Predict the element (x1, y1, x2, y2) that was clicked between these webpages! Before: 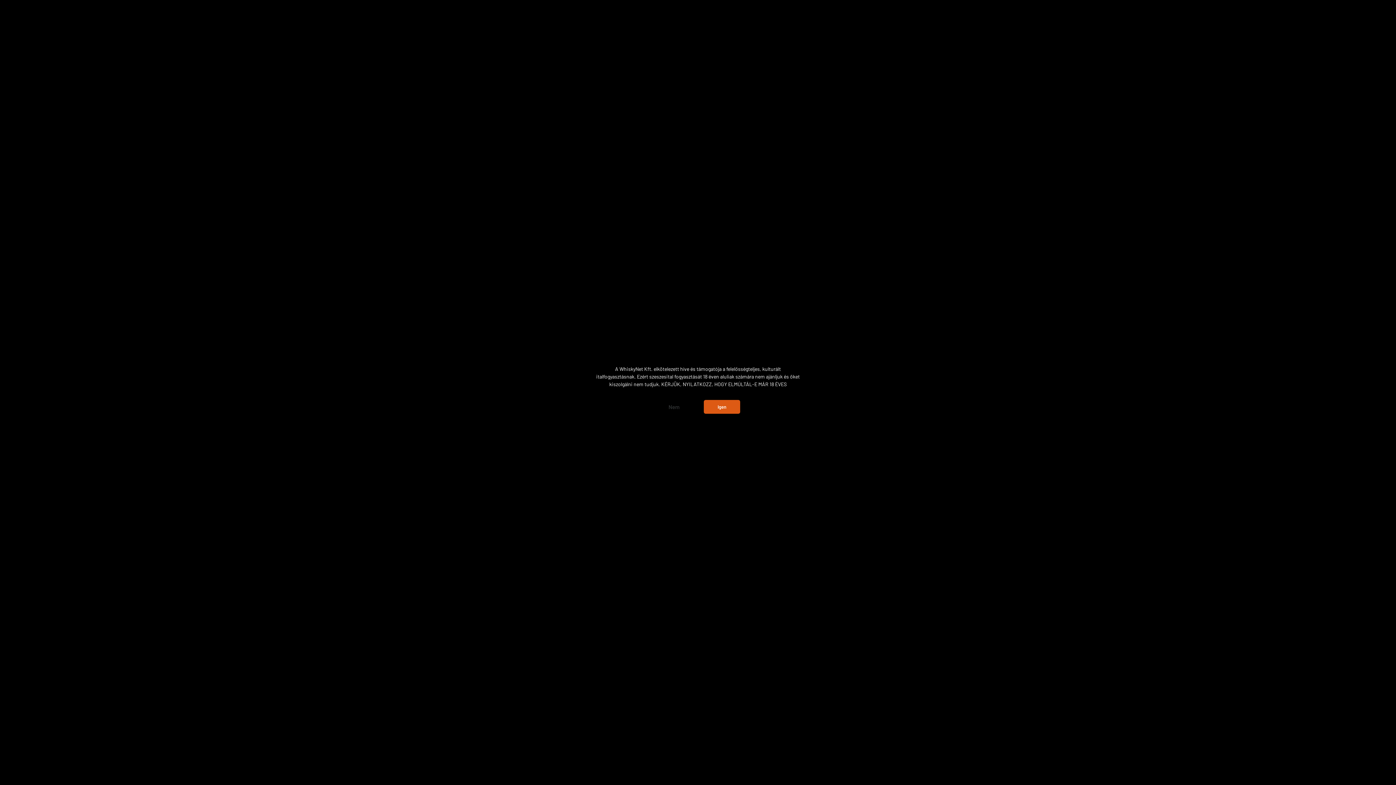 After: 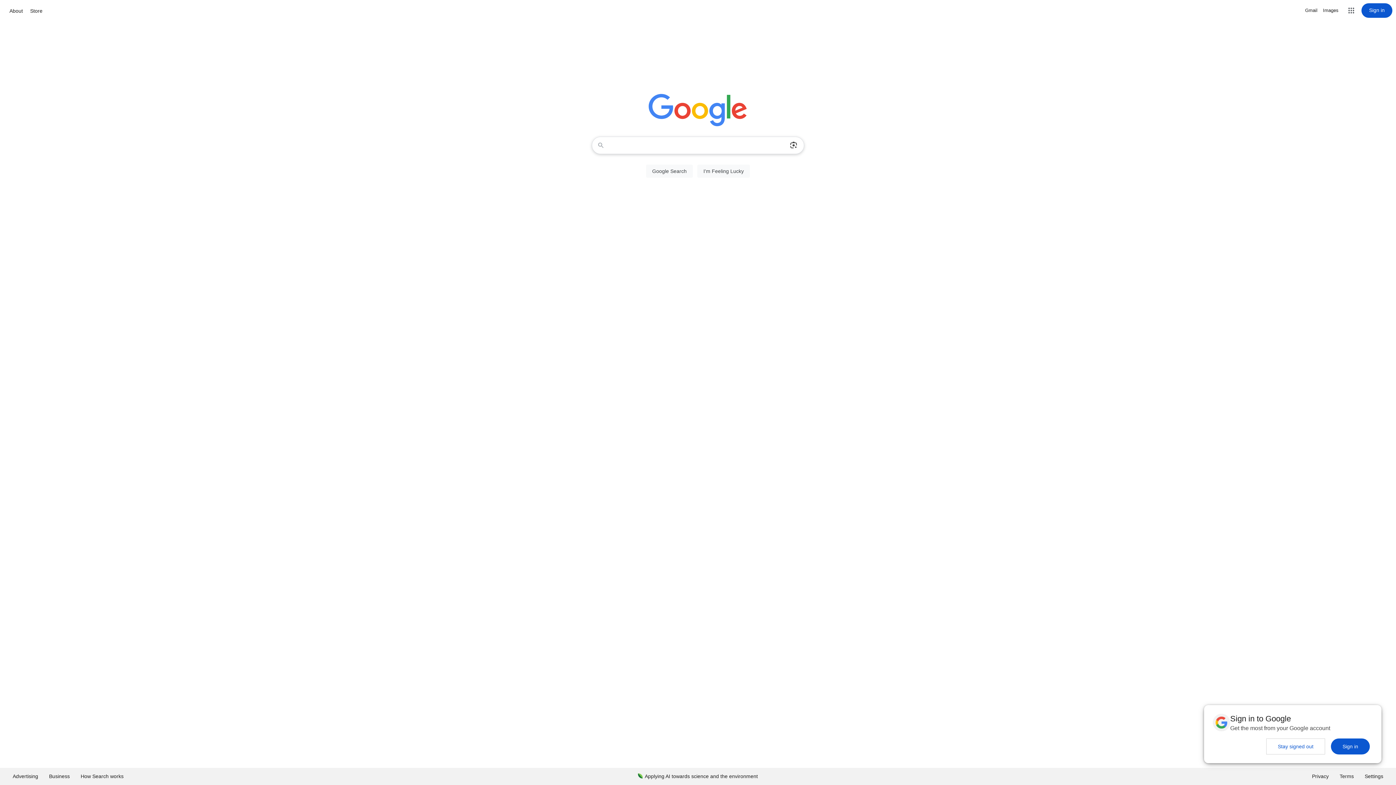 Action: bbox: (656, 399, 692, 414) label: Nem